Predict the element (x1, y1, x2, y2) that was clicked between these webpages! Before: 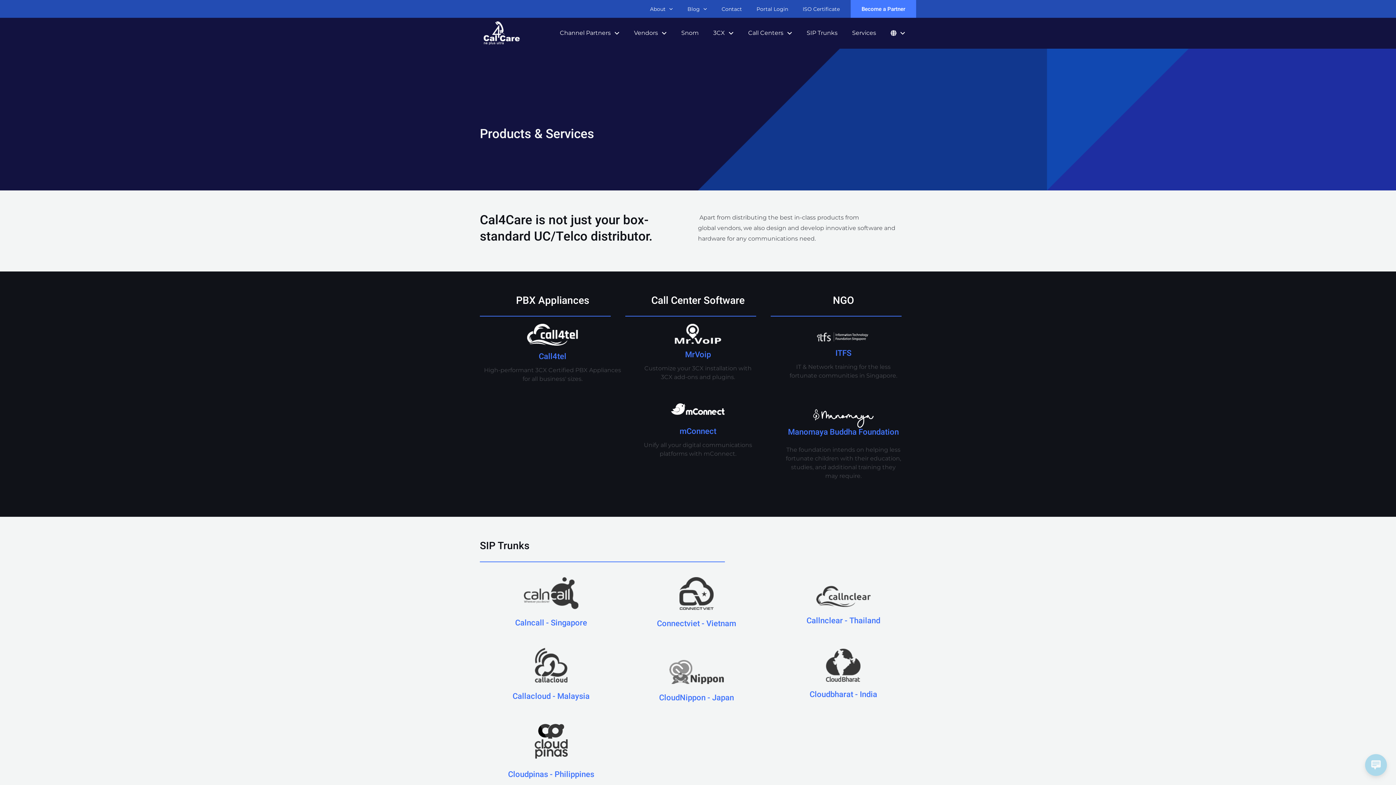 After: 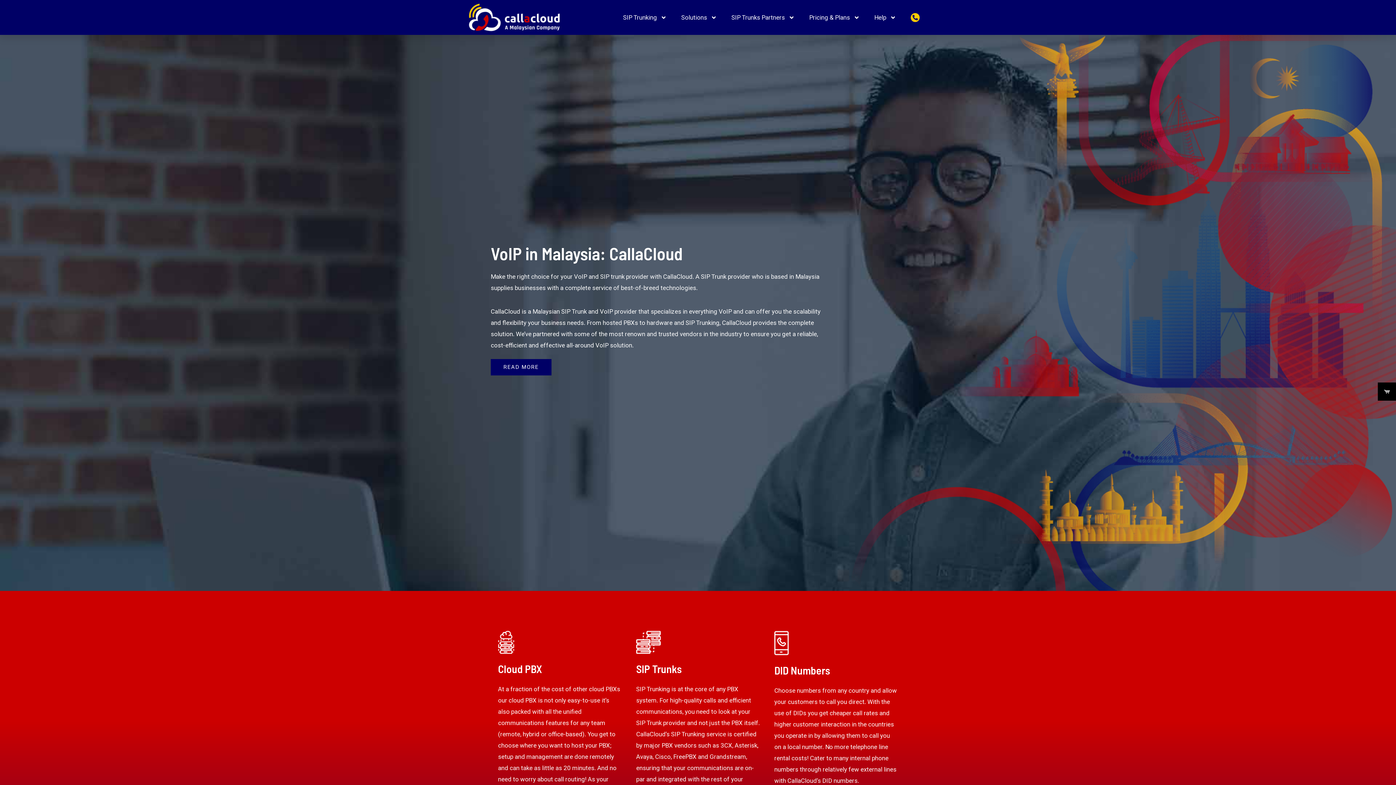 Action: bbox: (512, 690, 589, 702) label: Callacloud - Malaysia